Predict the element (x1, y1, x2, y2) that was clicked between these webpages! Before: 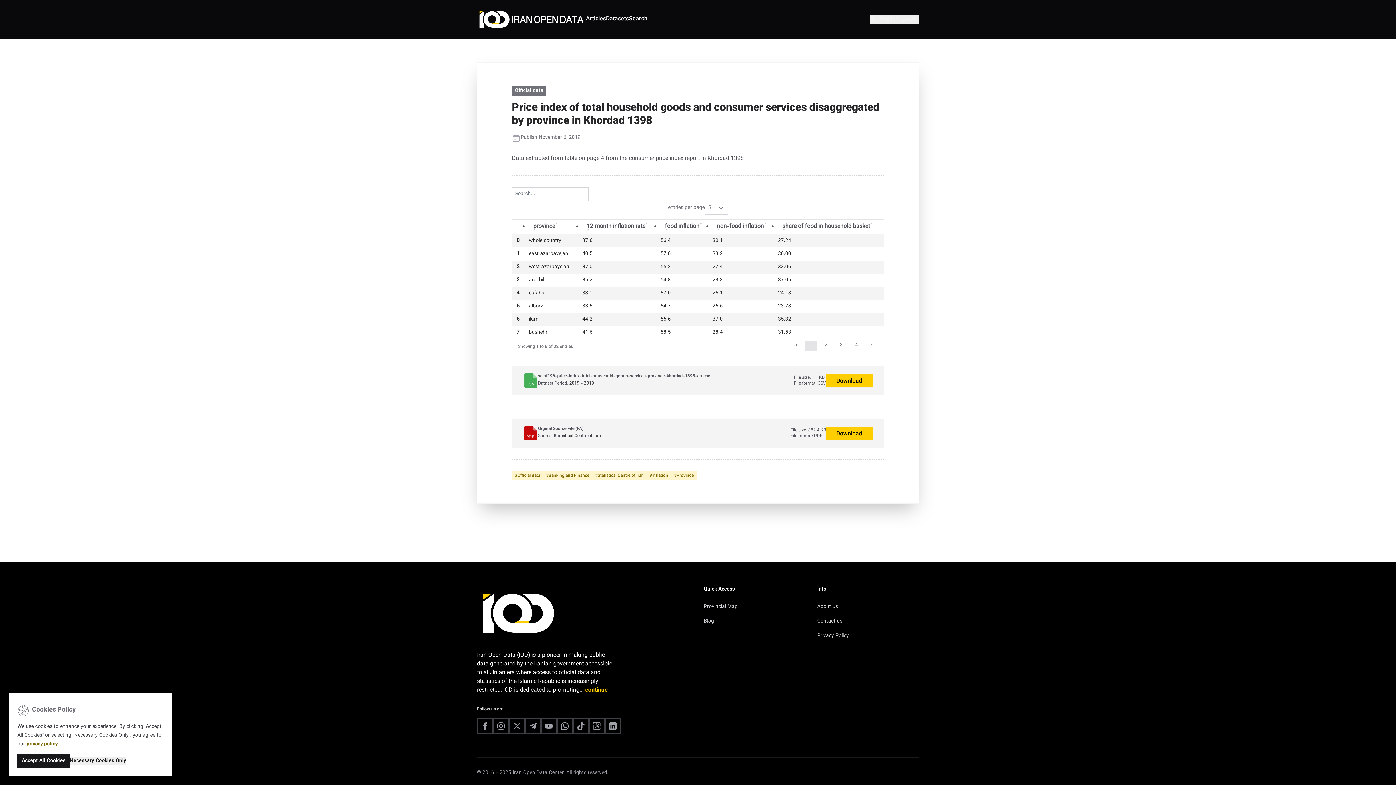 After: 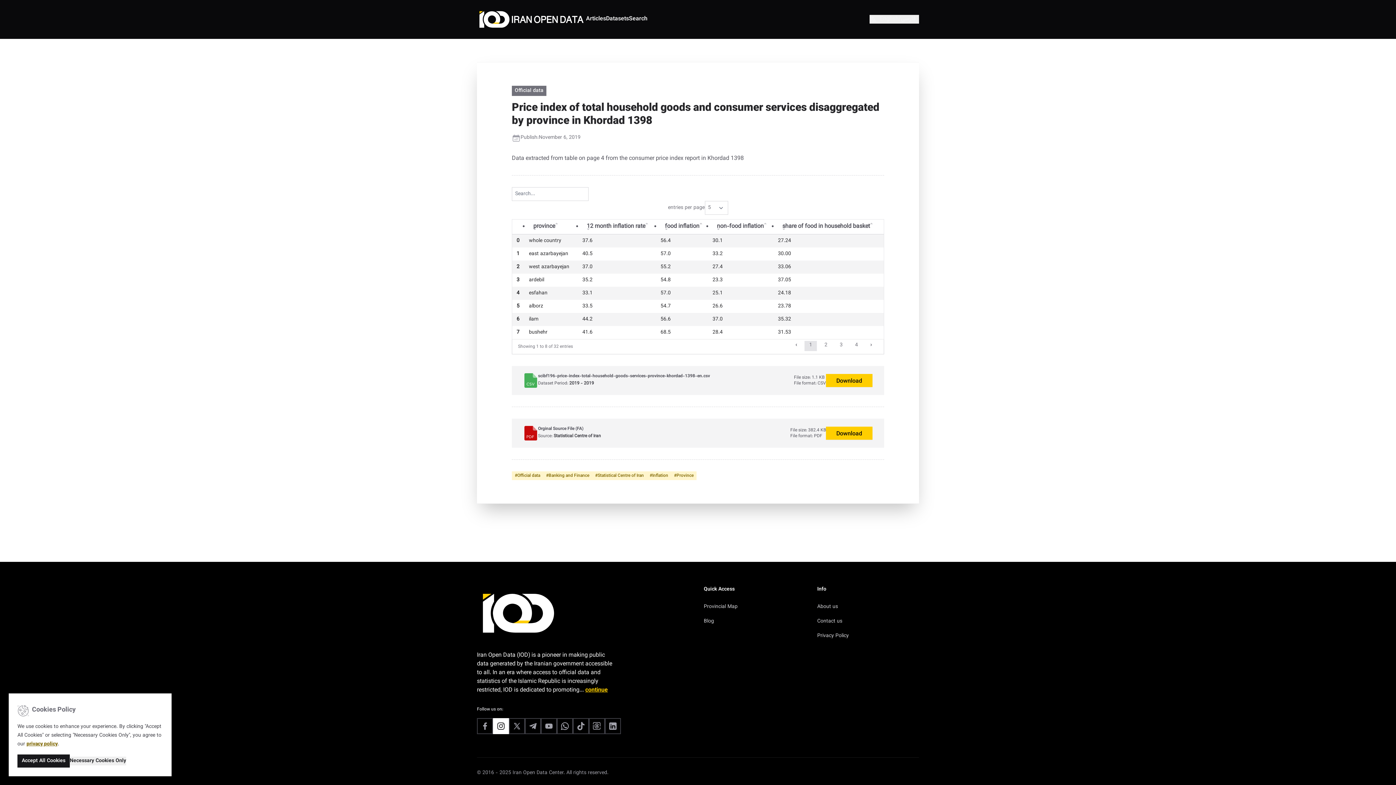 Action: label: Instagram bbox: (493, 718, 509, 734)